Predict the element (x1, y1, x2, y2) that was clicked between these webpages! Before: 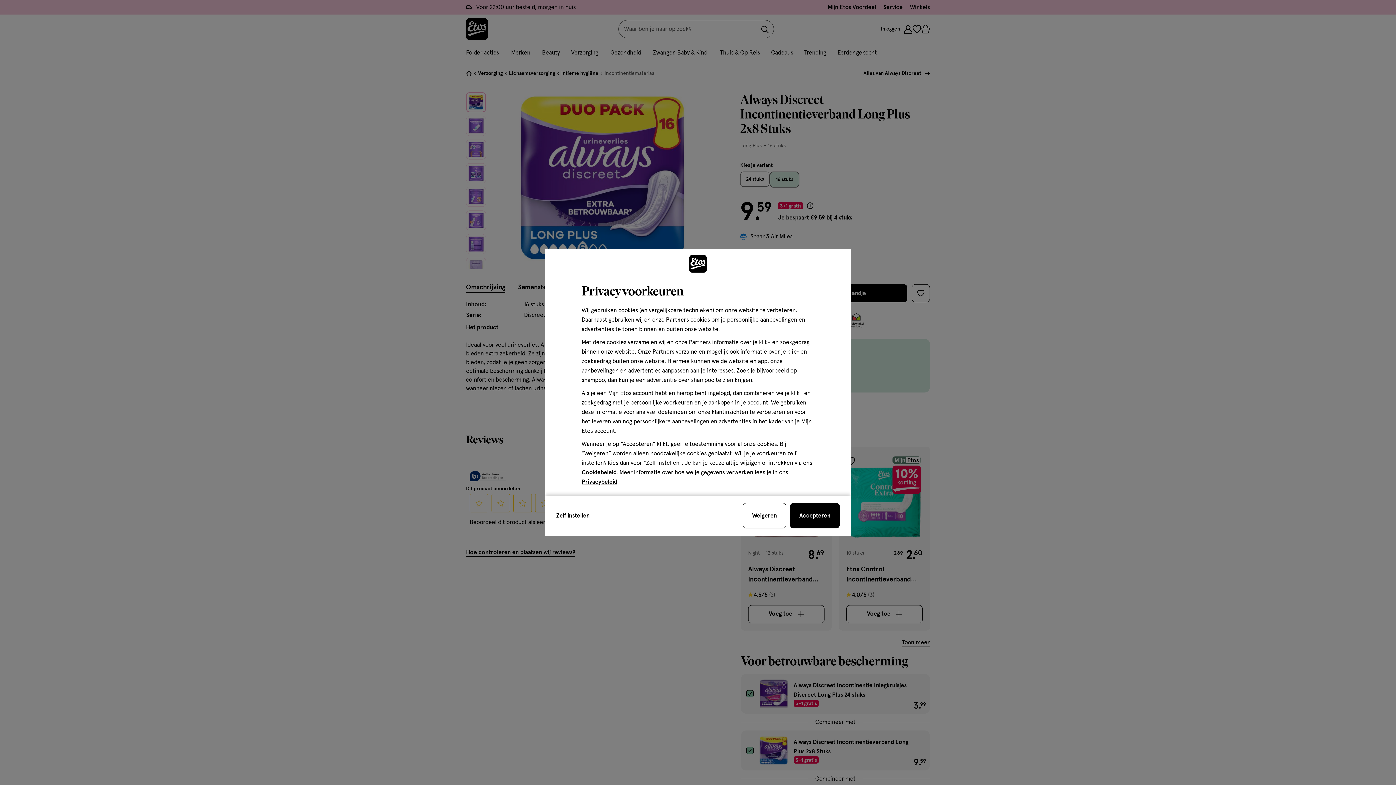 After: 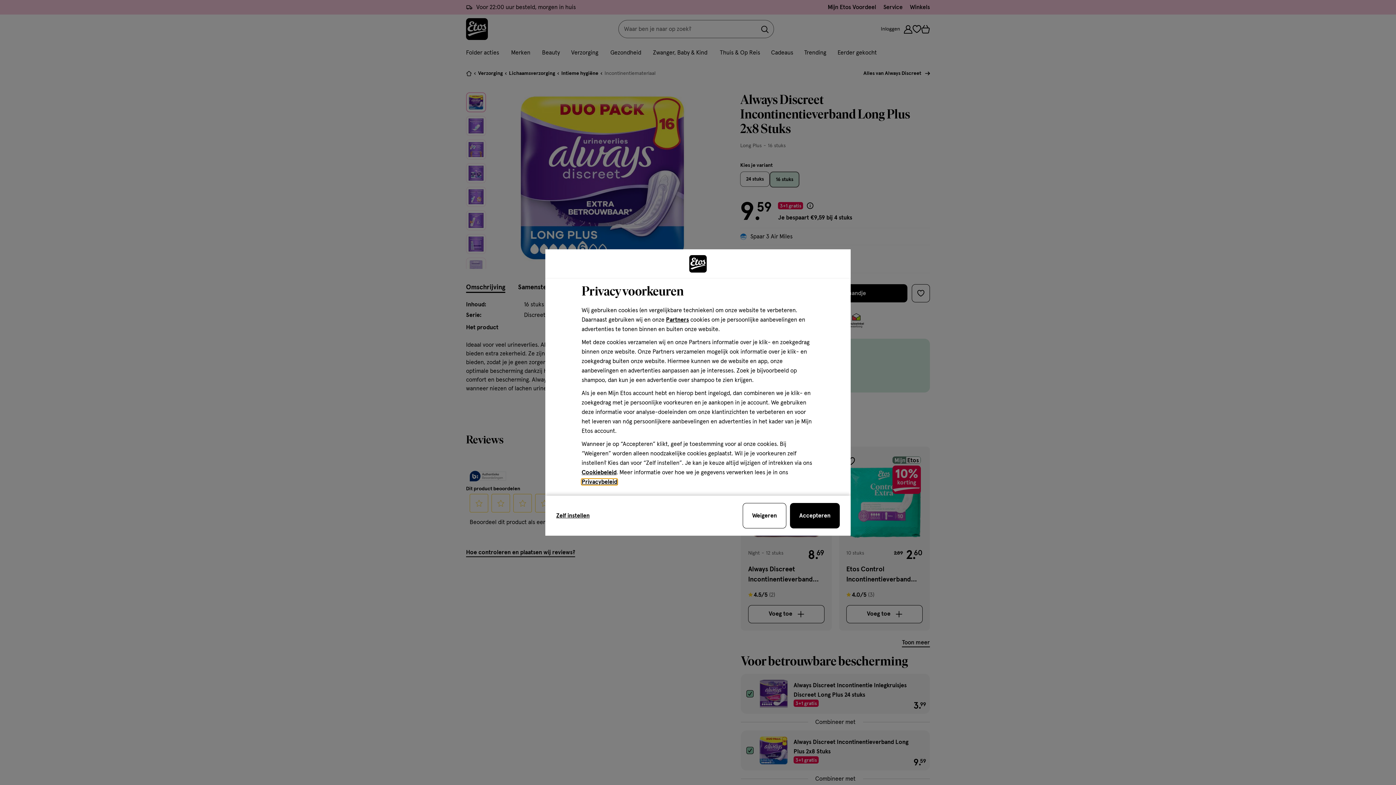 Action: bbox: (581, 479, 617, 485) label: Privacybeleid